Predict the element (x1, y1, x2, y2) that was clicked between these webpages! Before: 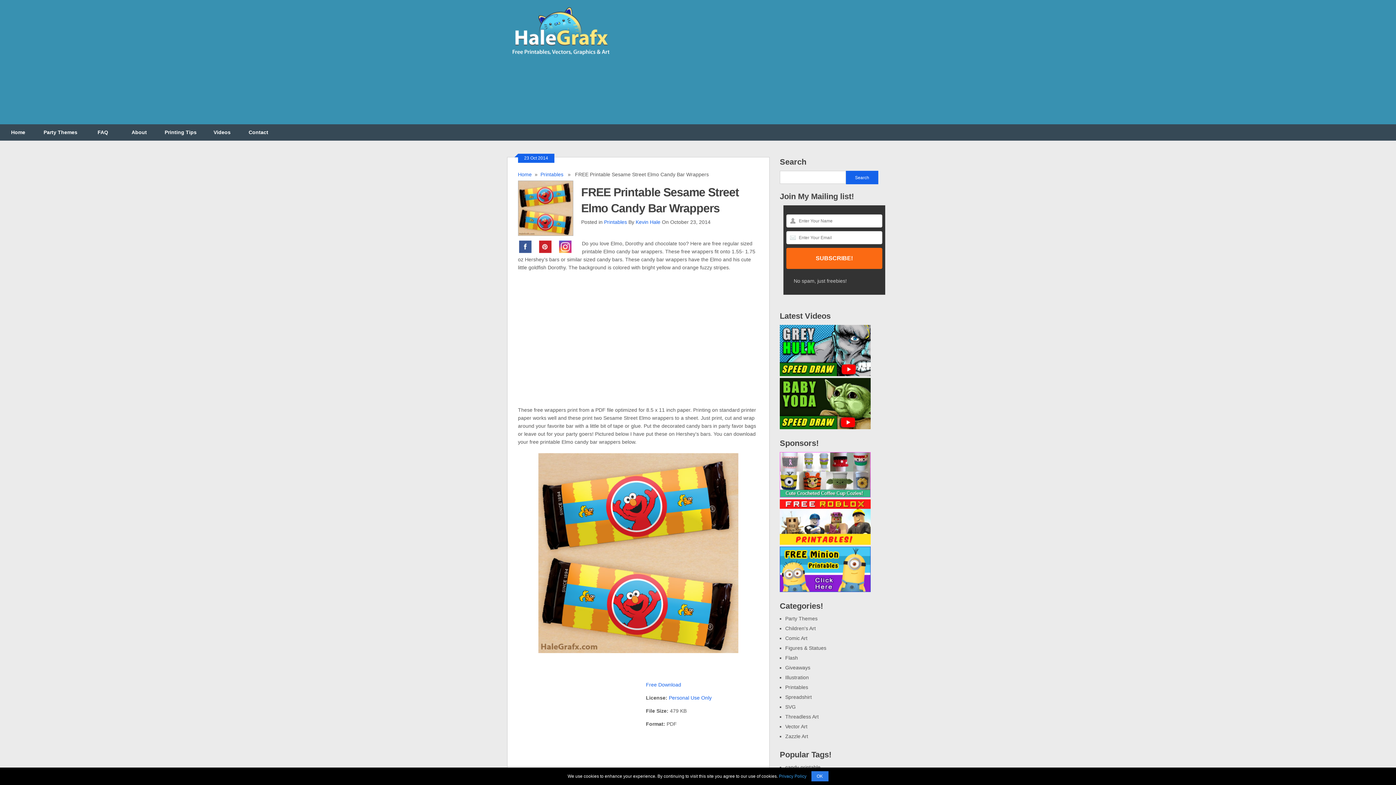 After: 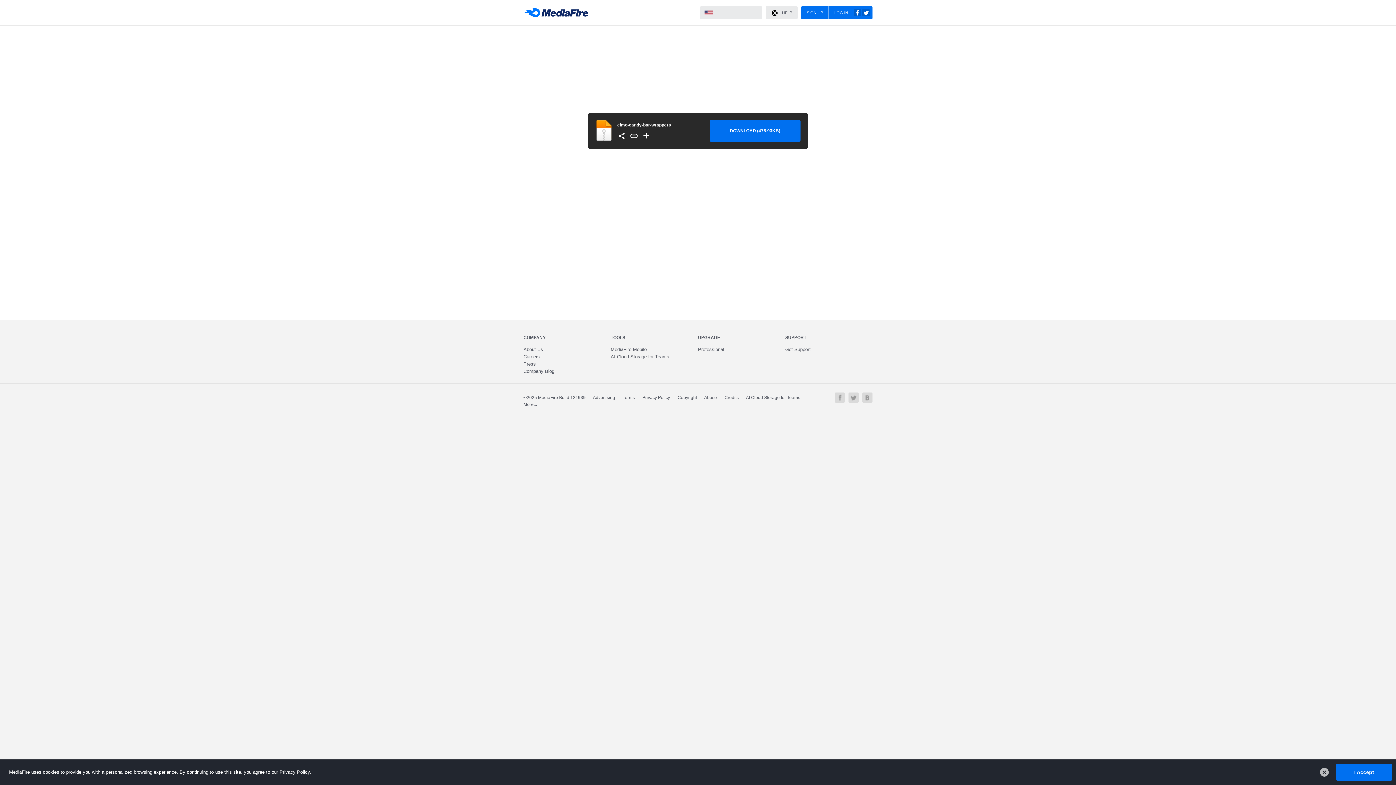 Action: bbox: (646, 682, 681, 688) label: Free Download